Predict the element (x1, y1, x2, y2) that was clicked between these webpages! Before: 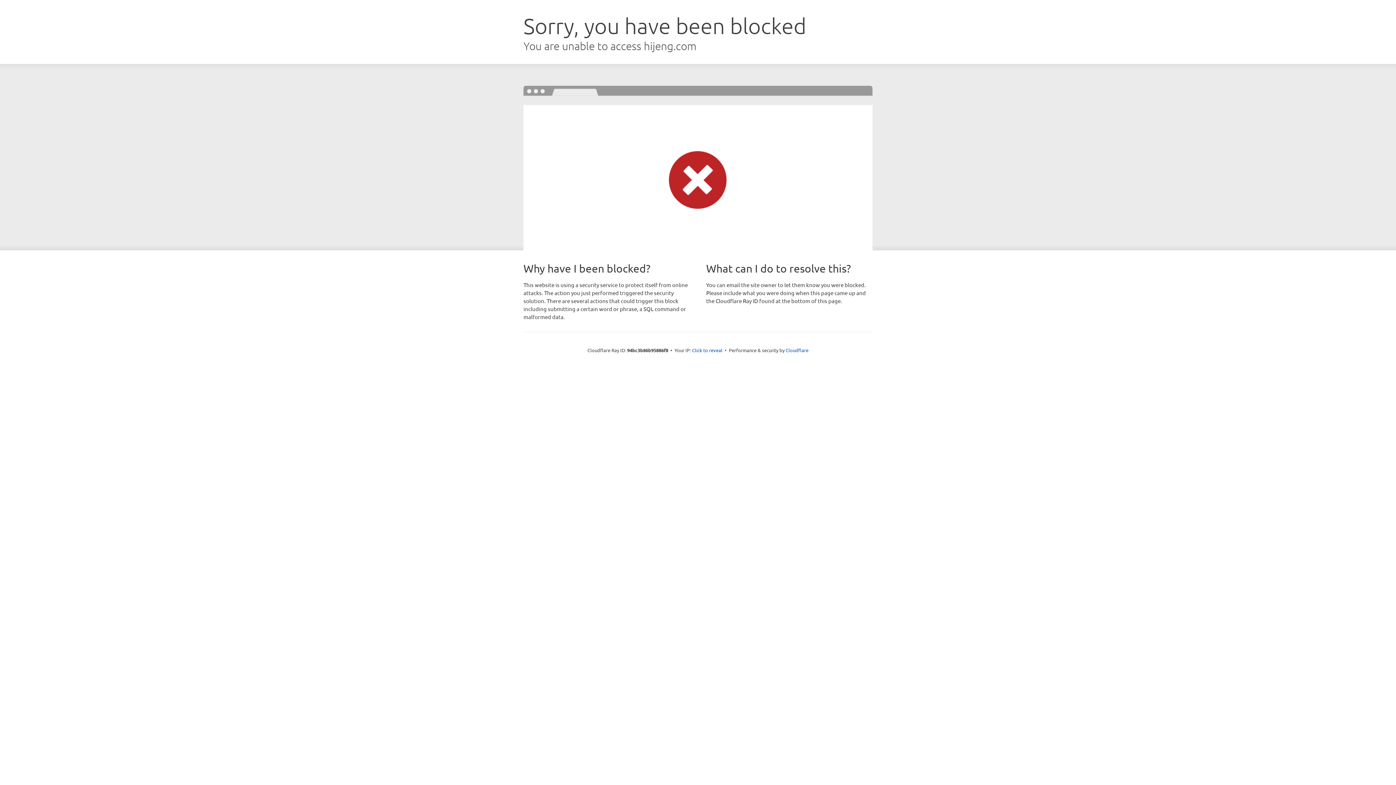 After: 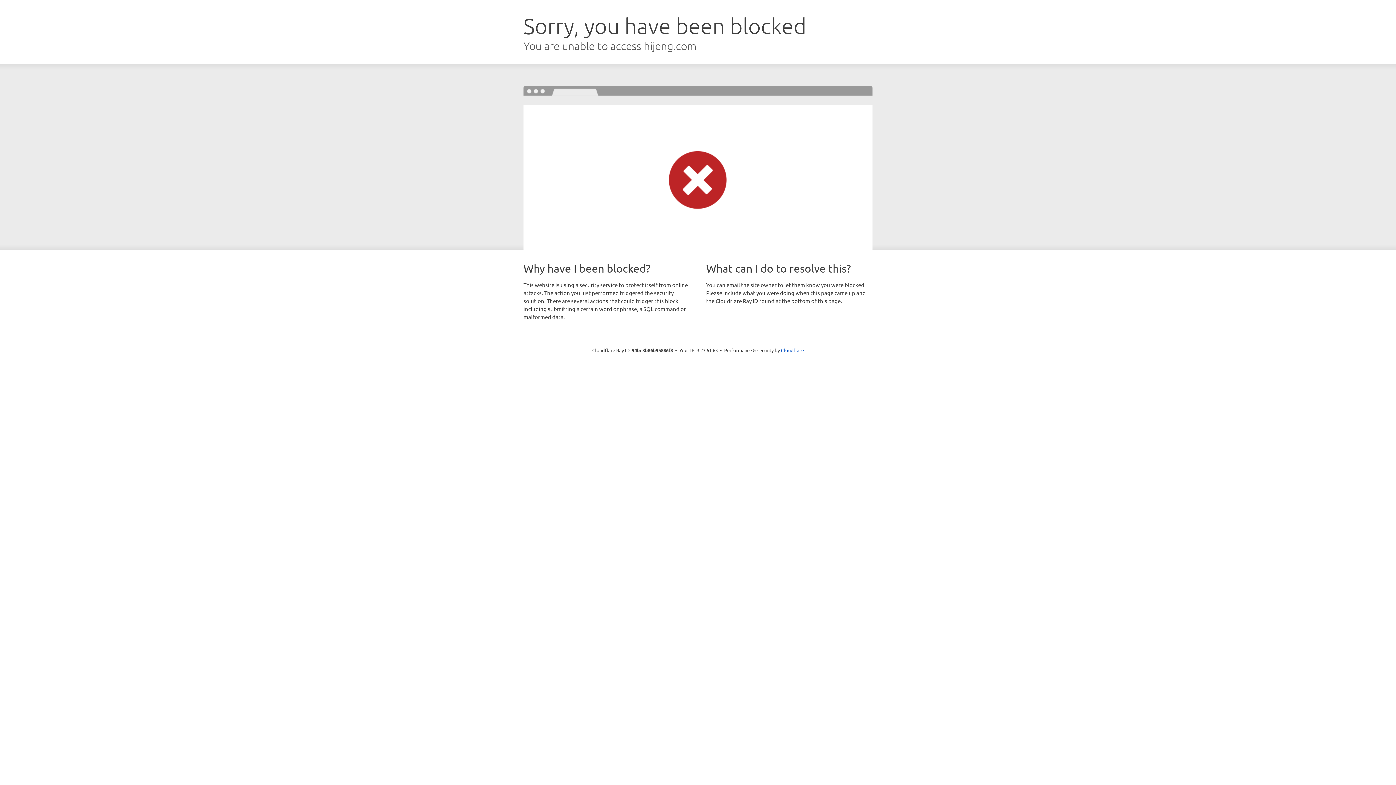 Action: bbox: (692, 346, 722, 353) label: Click to reveal